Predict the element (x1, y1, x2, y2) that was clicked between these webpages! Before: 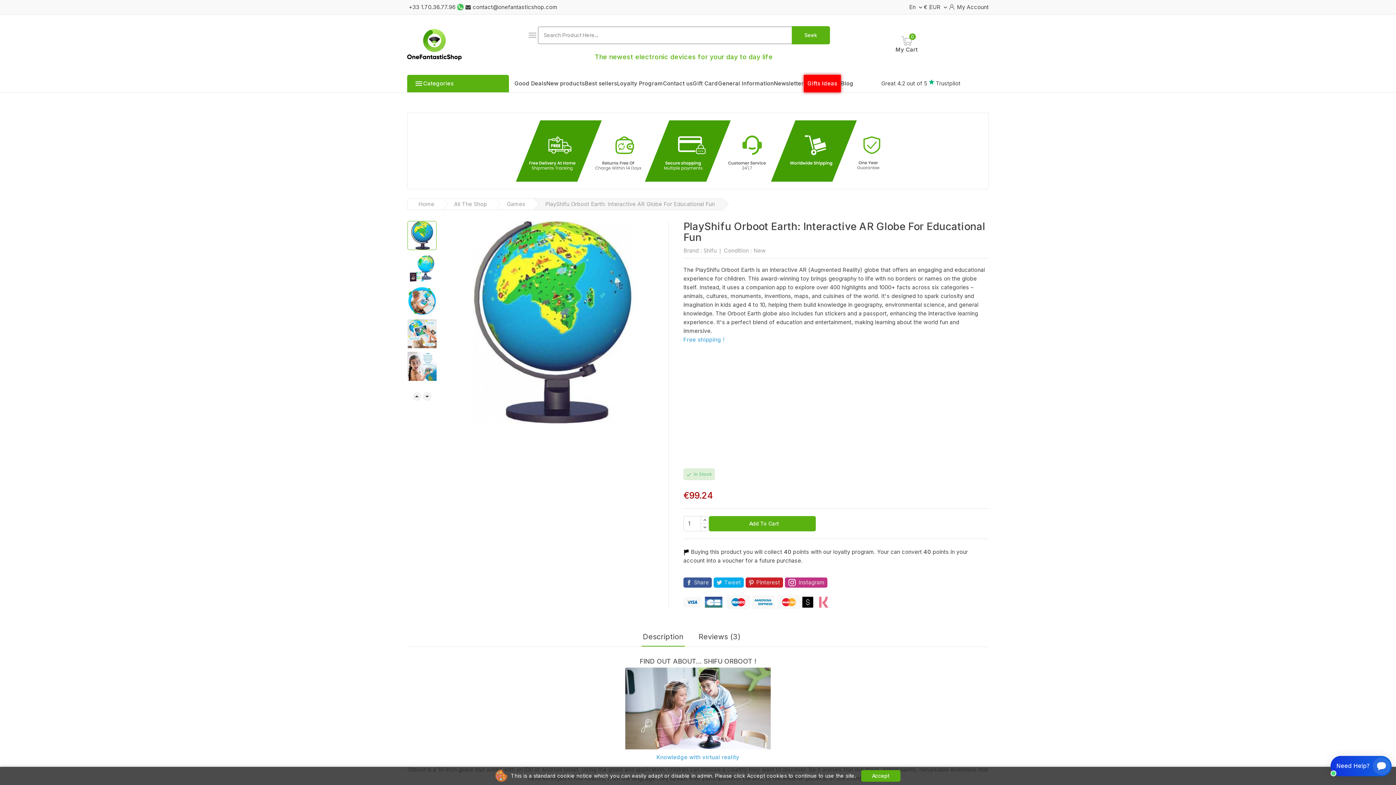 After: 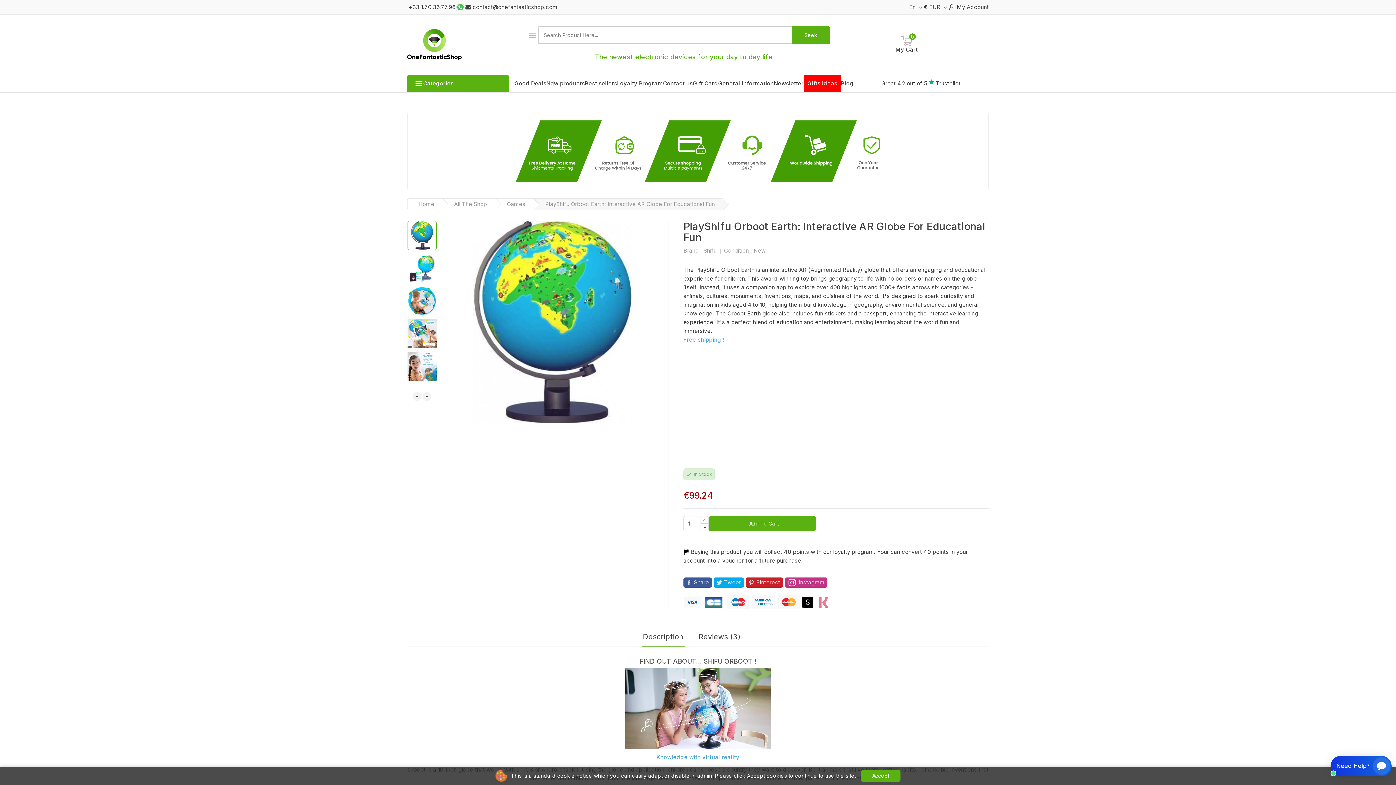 Action: bbox: (407, 231, 436, 238)